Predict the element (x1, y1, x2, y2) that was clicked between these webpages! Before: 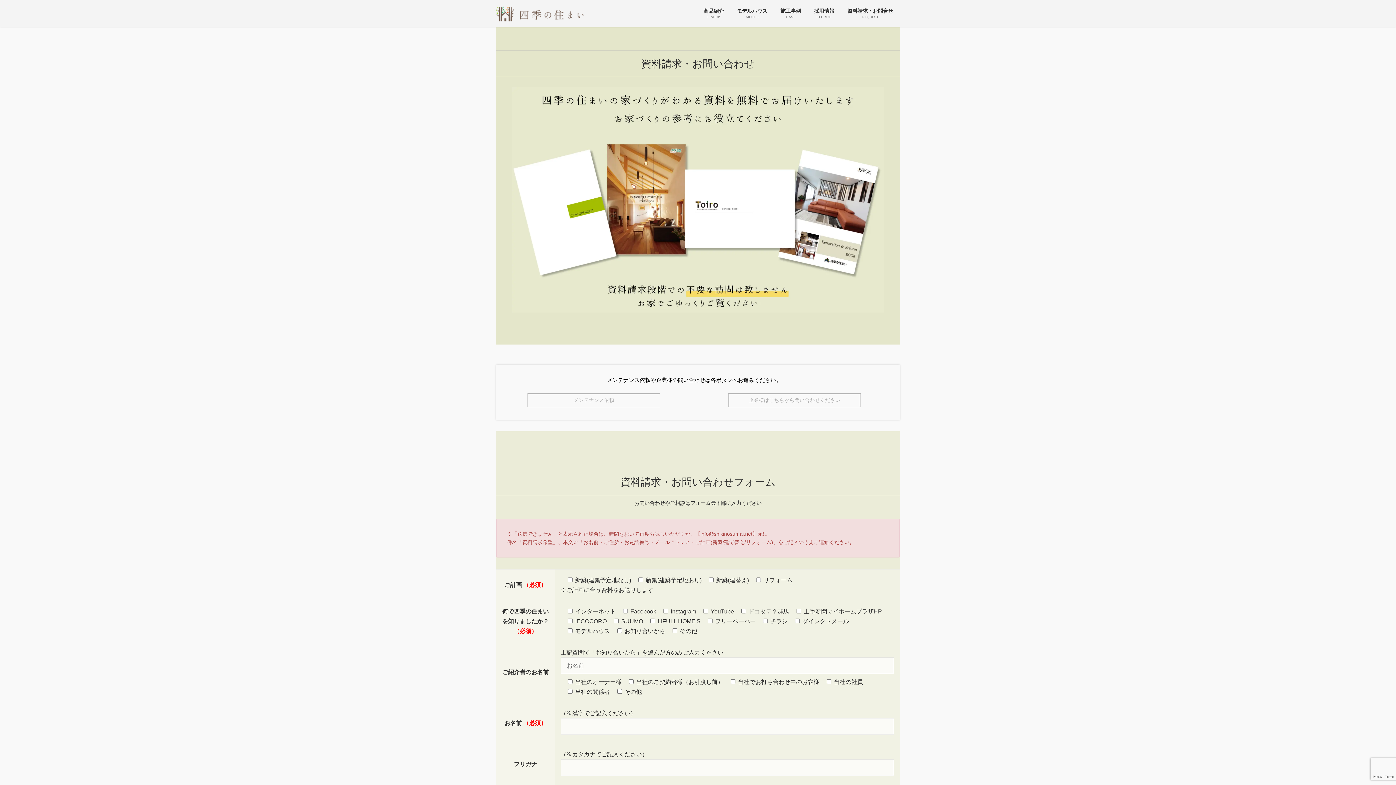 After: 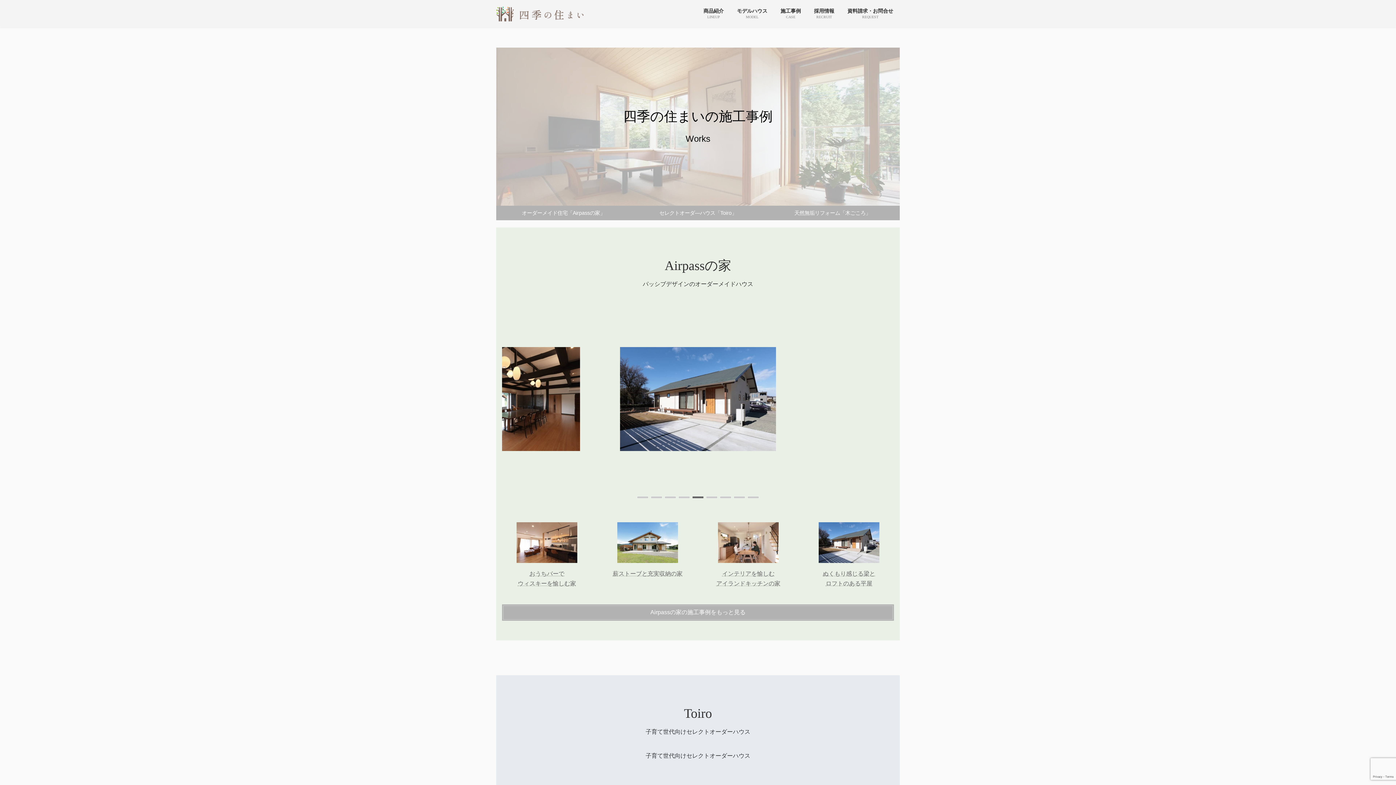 Action: bbox: (774, 2, 807, 24) label: 施工事例
CASE